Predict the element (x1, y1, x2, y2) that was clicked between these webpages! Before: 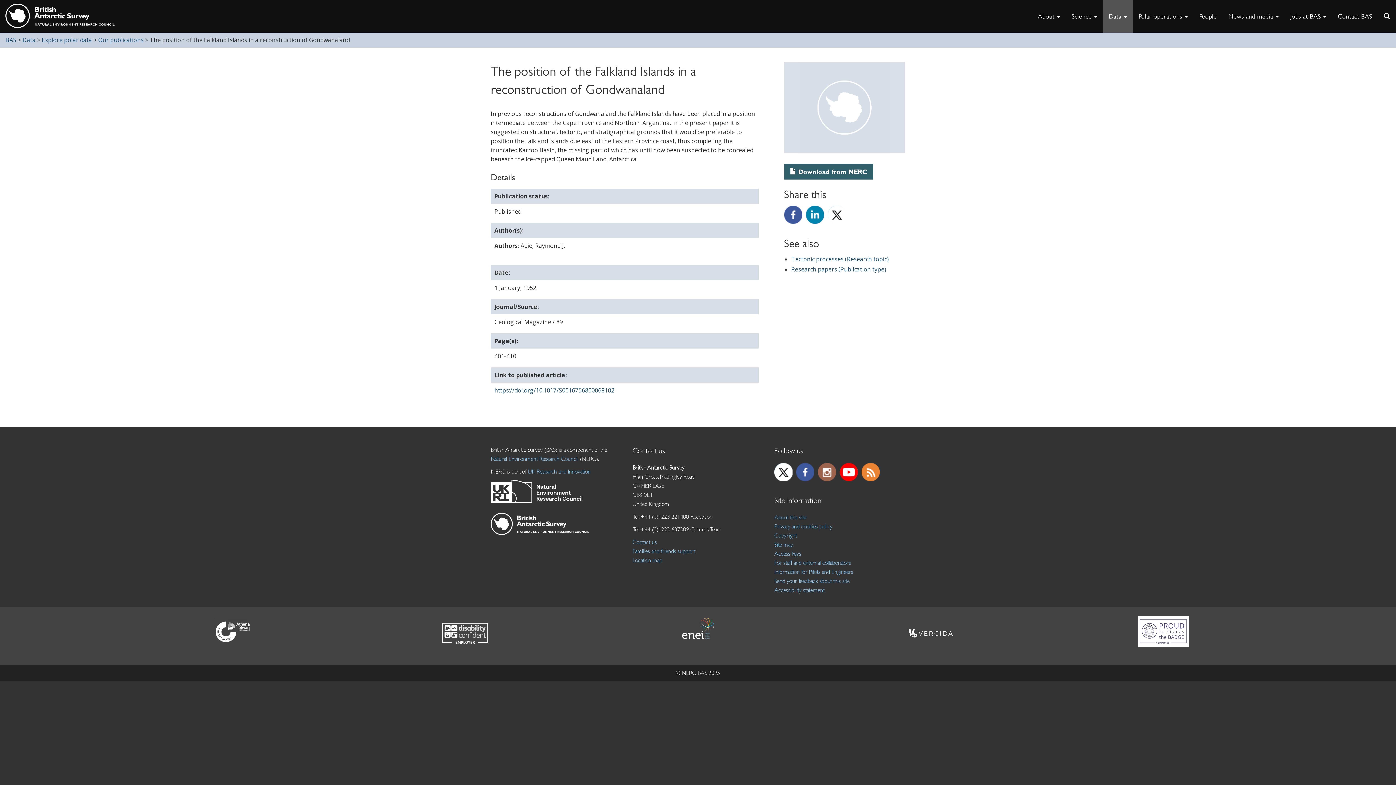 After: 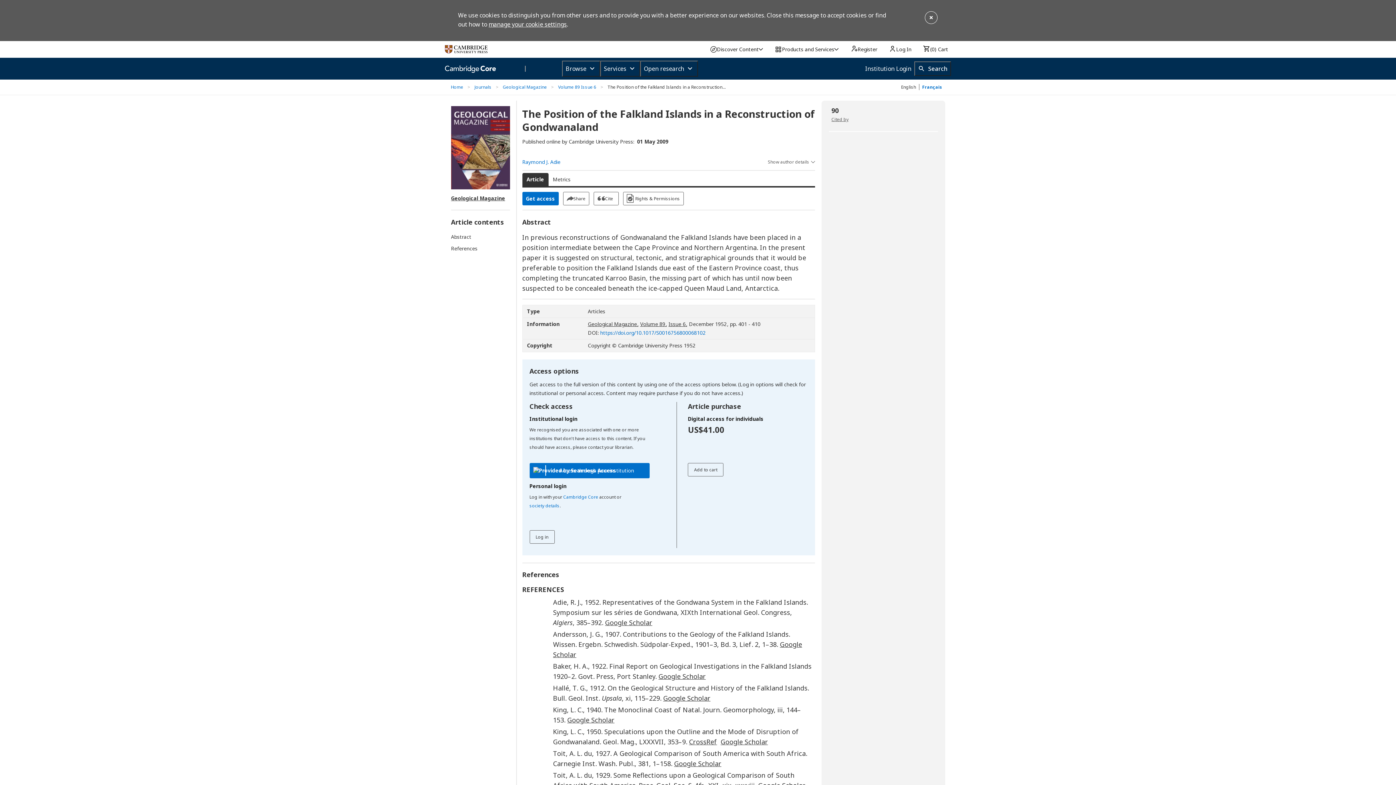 Action: bbox: (494, 386, 614, 394) label: https://doi.org/10.1017/S0016756800068102